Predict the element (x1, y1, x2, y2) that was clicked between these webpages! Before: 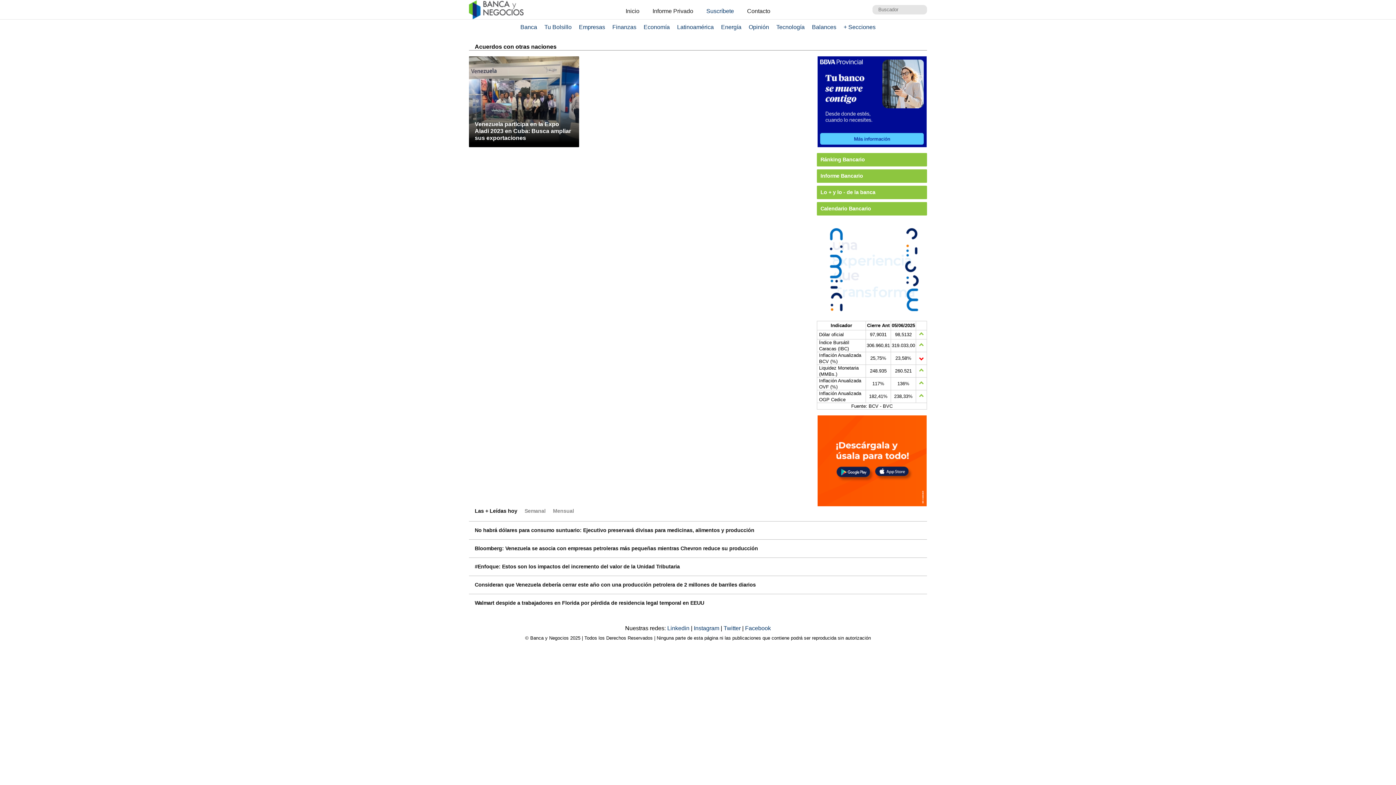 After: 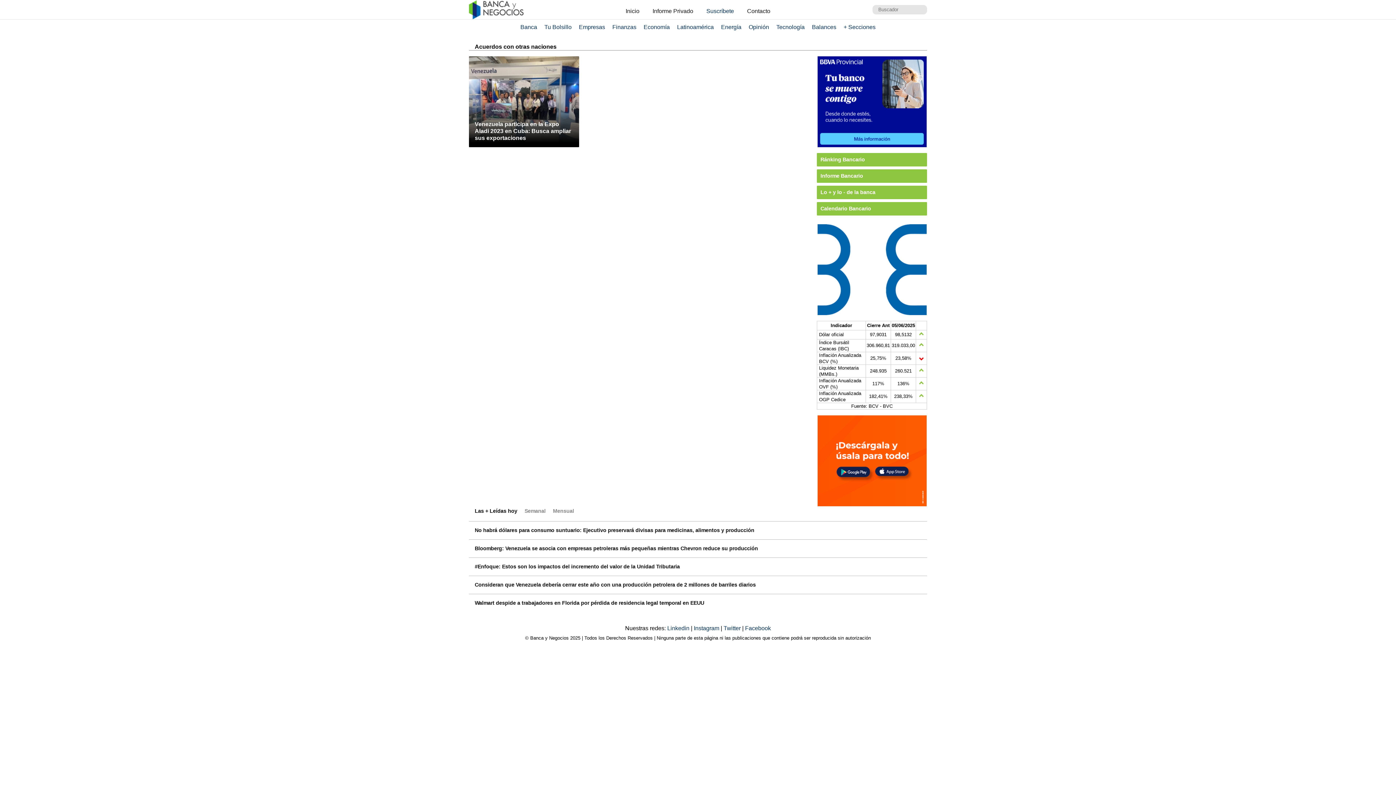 Action: label: Facebook bbox: (745, 625, 771, 631)